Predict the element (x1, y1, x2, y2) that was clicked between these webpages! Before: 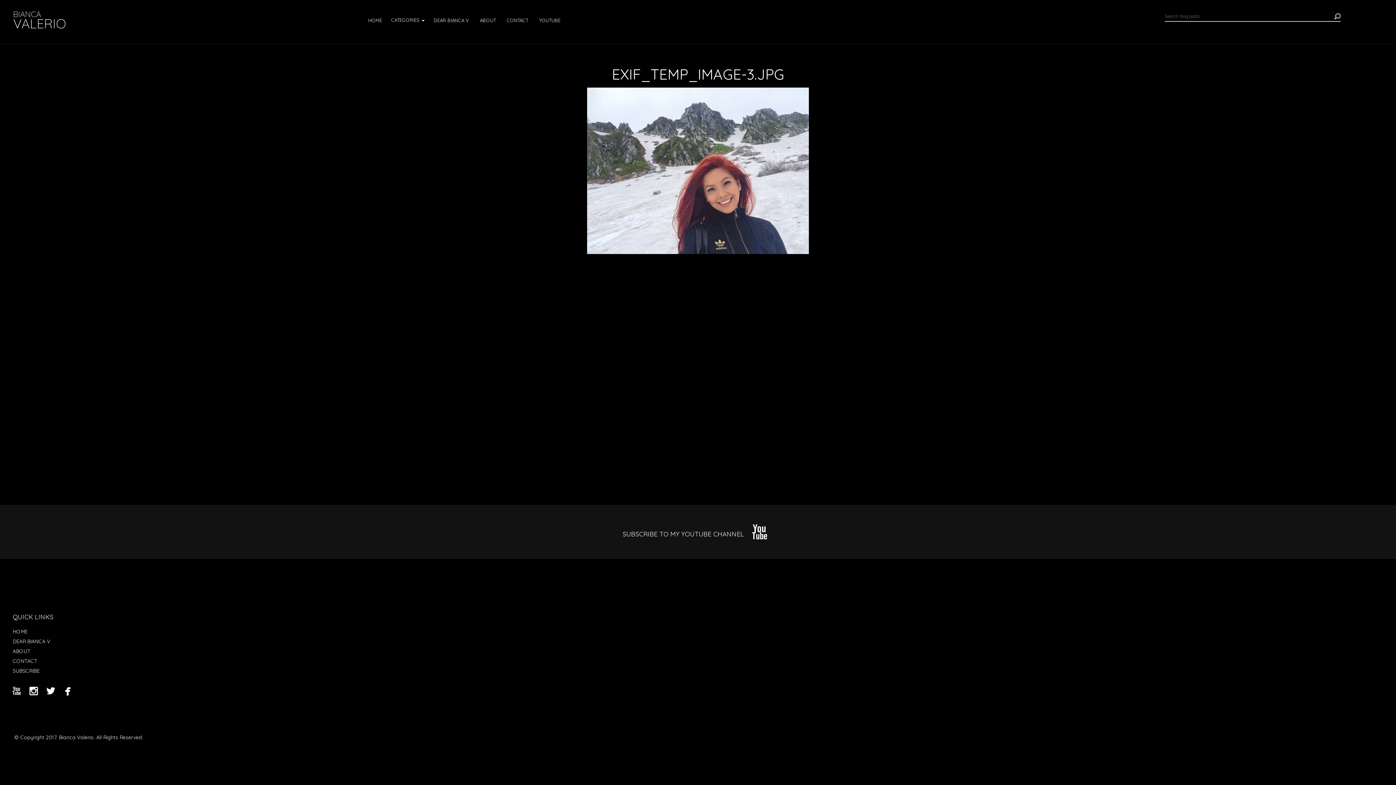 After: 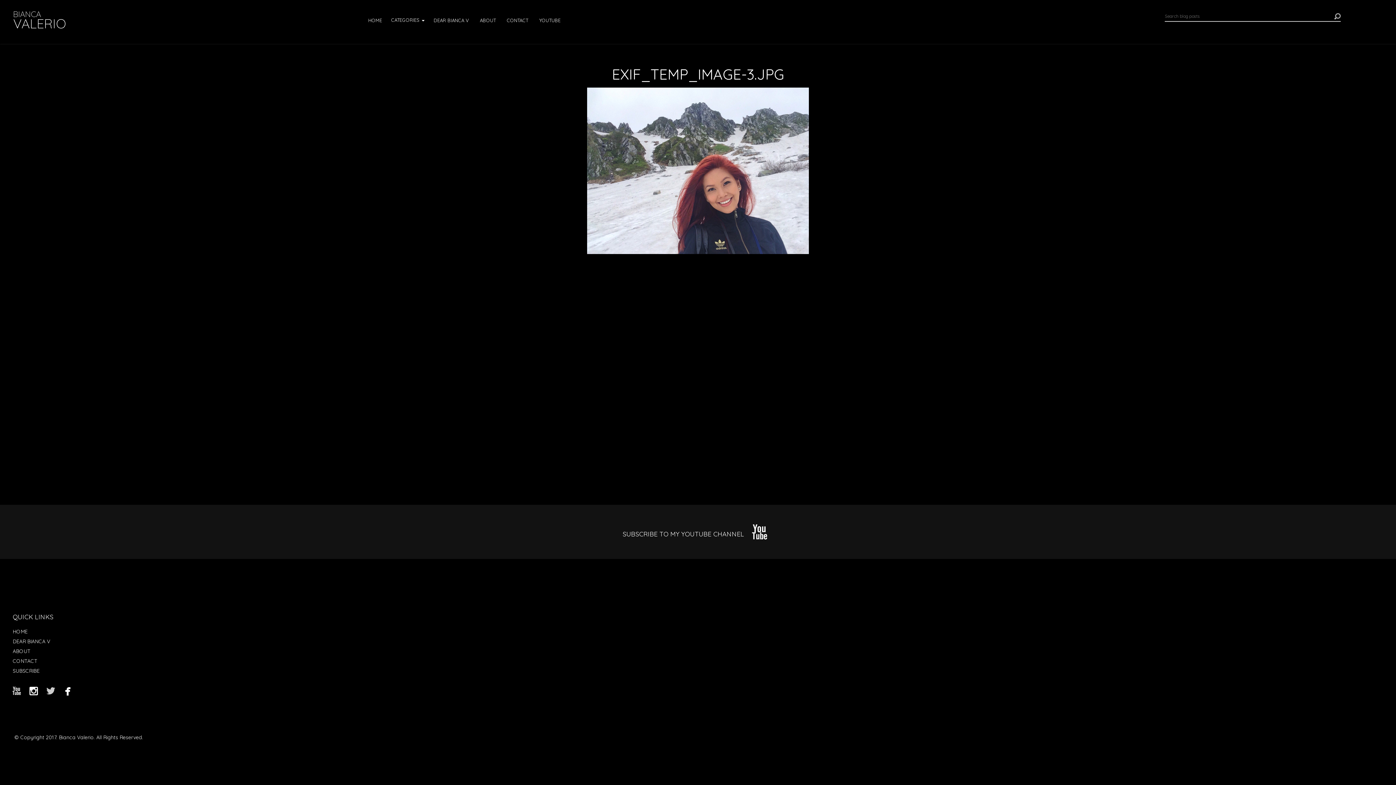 Action: label:  bbox: (43, 681, 58, 700)